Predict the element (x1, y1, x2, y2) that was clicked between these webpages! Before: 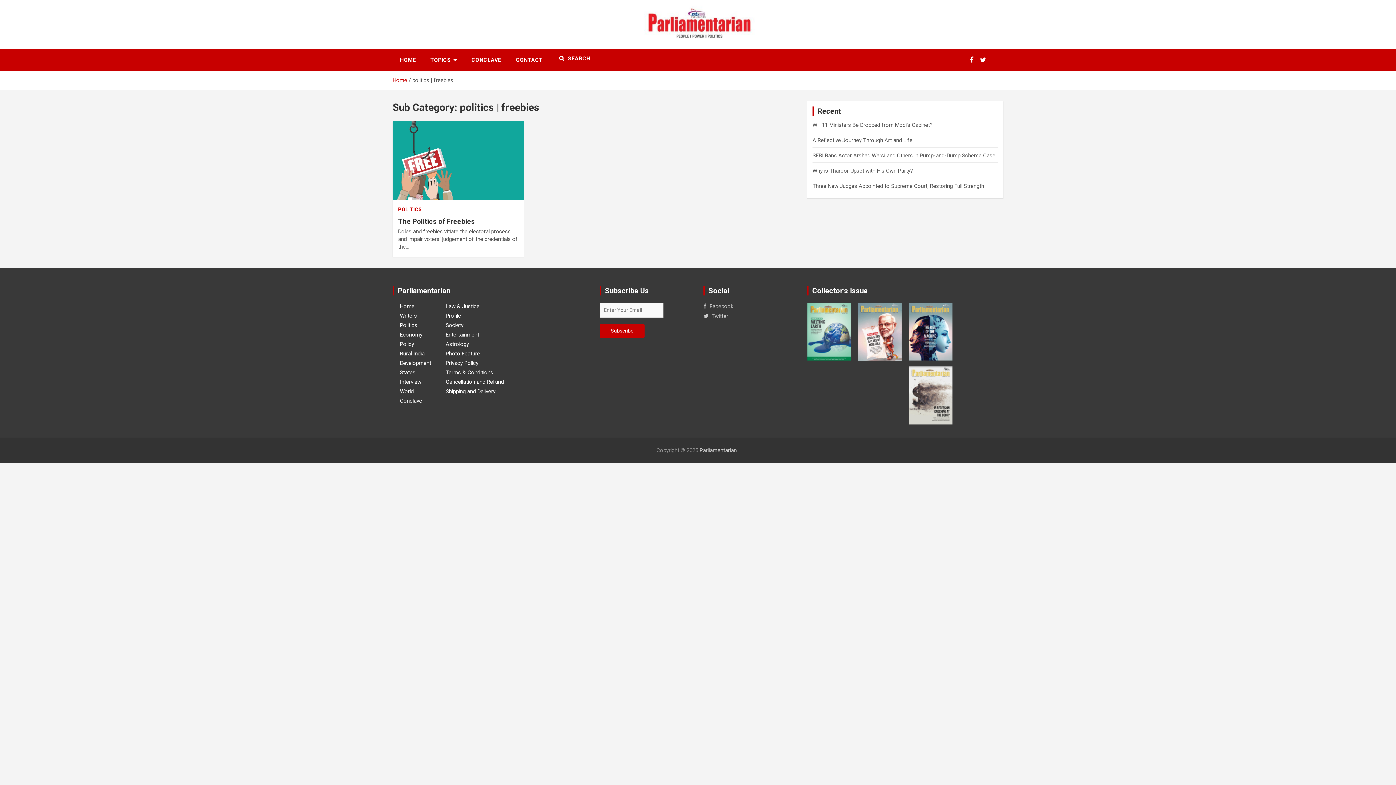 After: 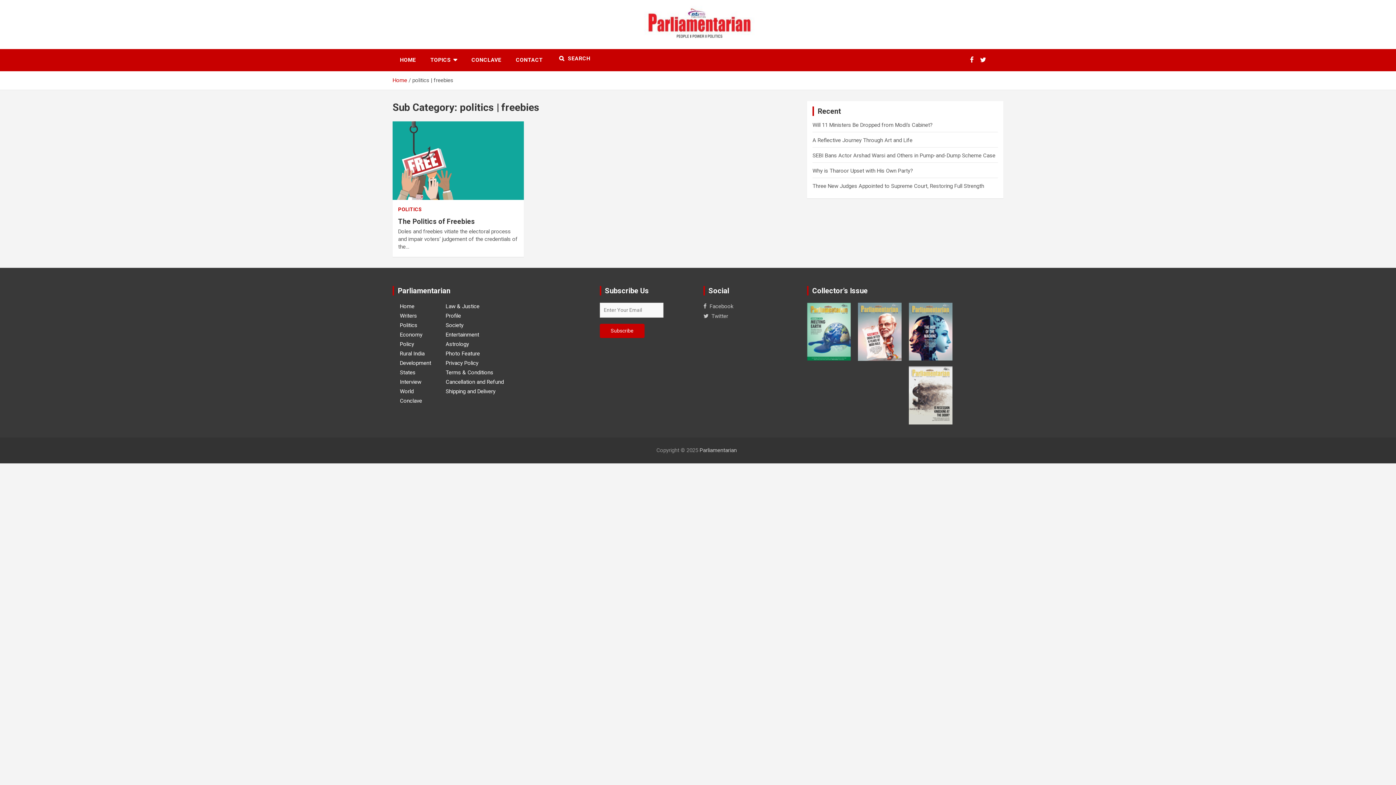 Action: bbox: (909, 303, 952, 360)